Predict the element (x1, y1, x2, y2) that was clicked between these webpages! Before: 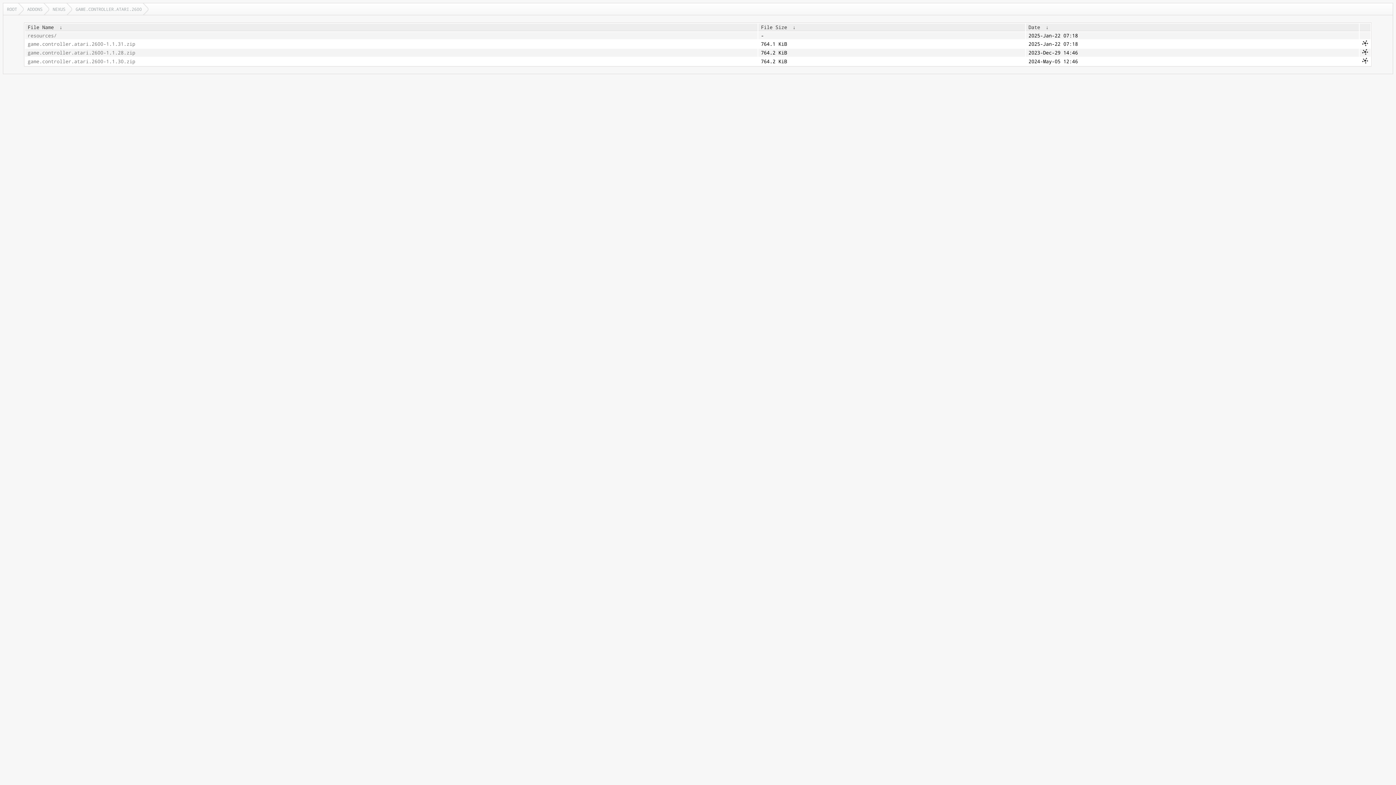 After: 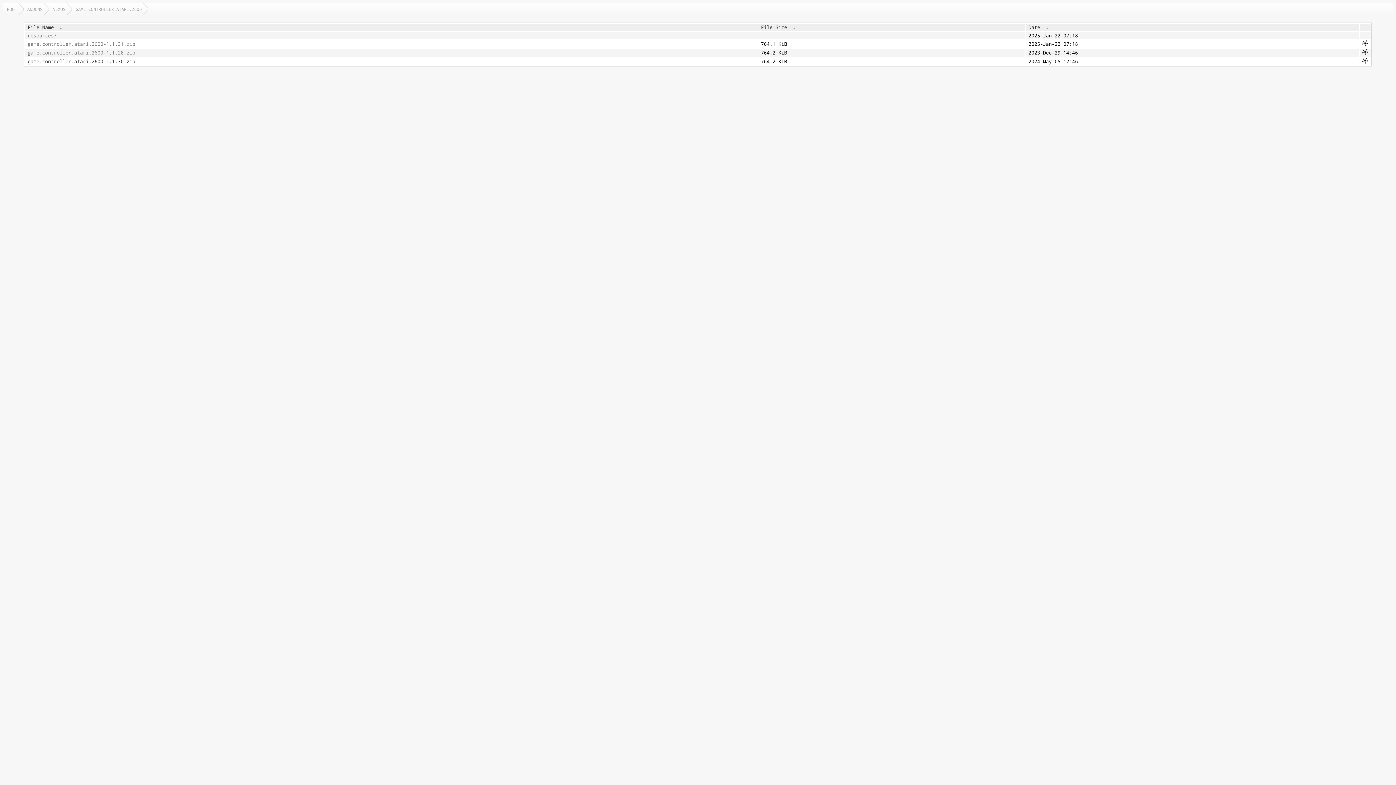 Action: bbox: (27, 58, 755, 64) label: game.controller.atari.2600-1.1.30.zip